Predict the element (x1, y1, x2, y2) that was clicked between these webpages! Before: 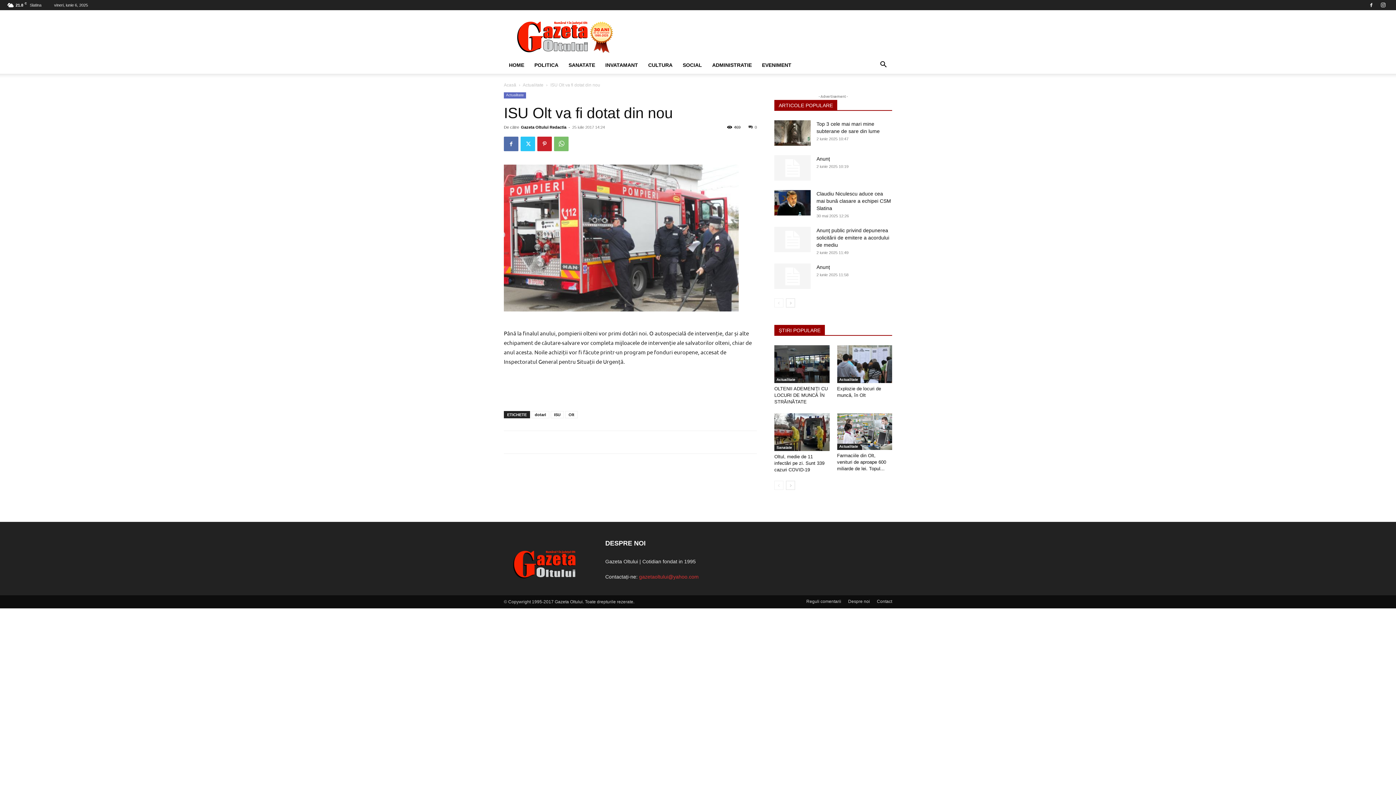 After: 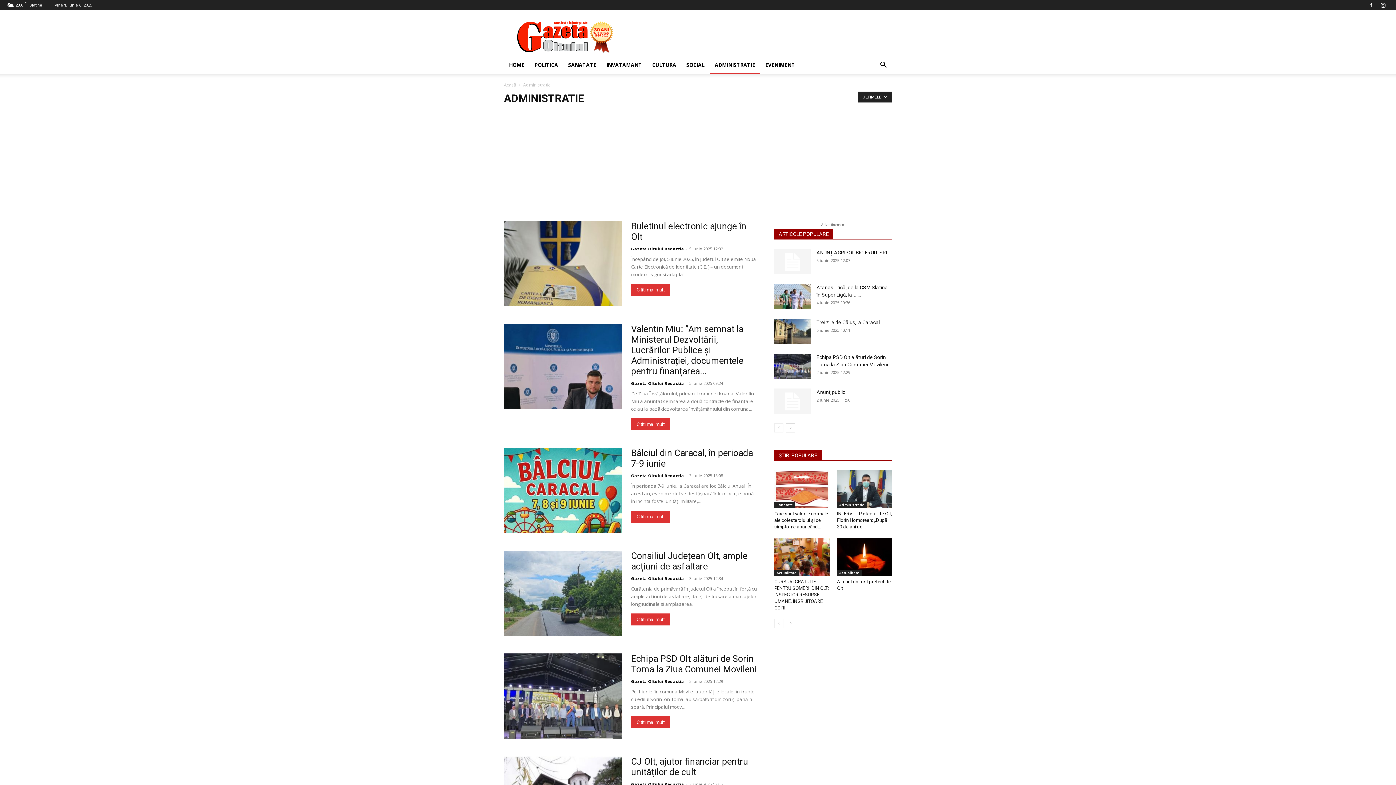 Action: label: ADMINISTRATIE bbox: (707, 56, 757, 73)